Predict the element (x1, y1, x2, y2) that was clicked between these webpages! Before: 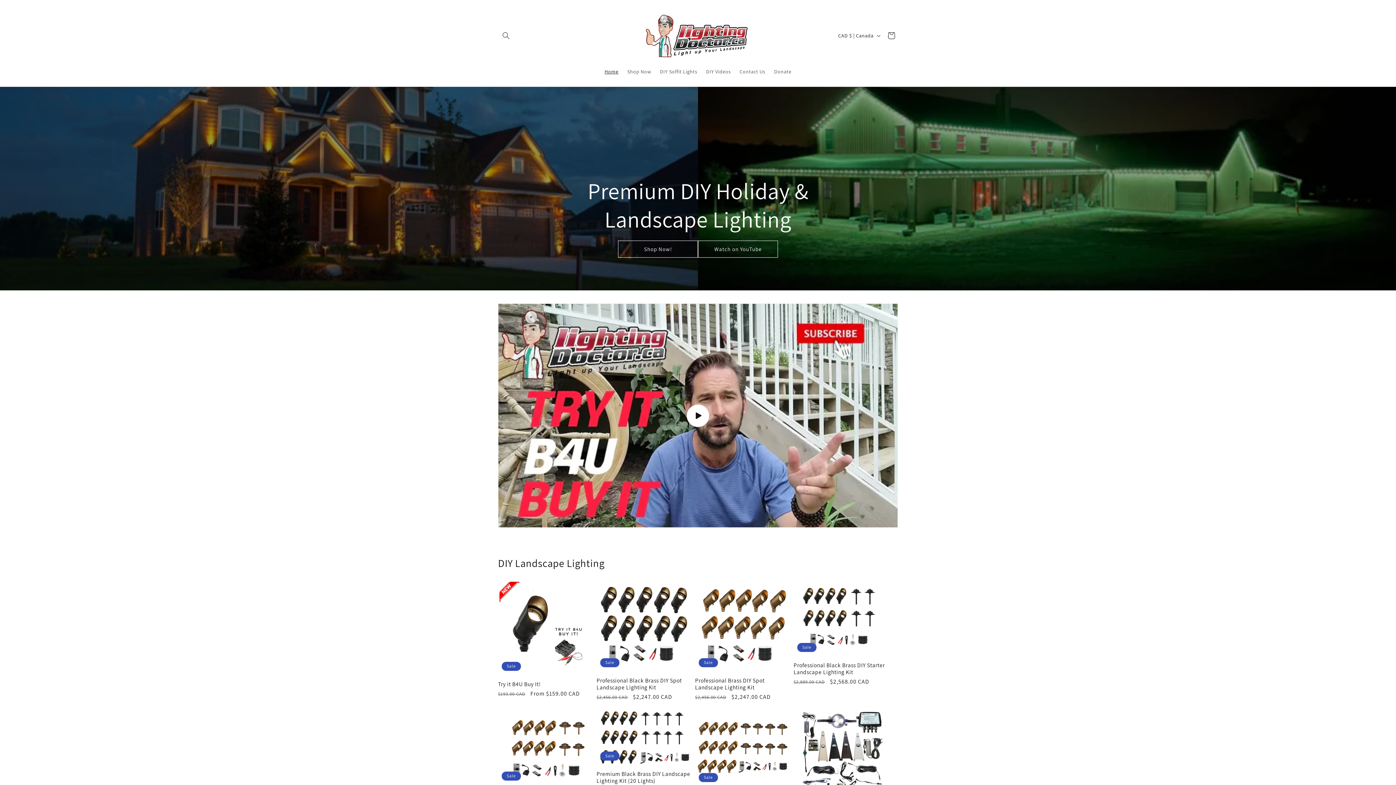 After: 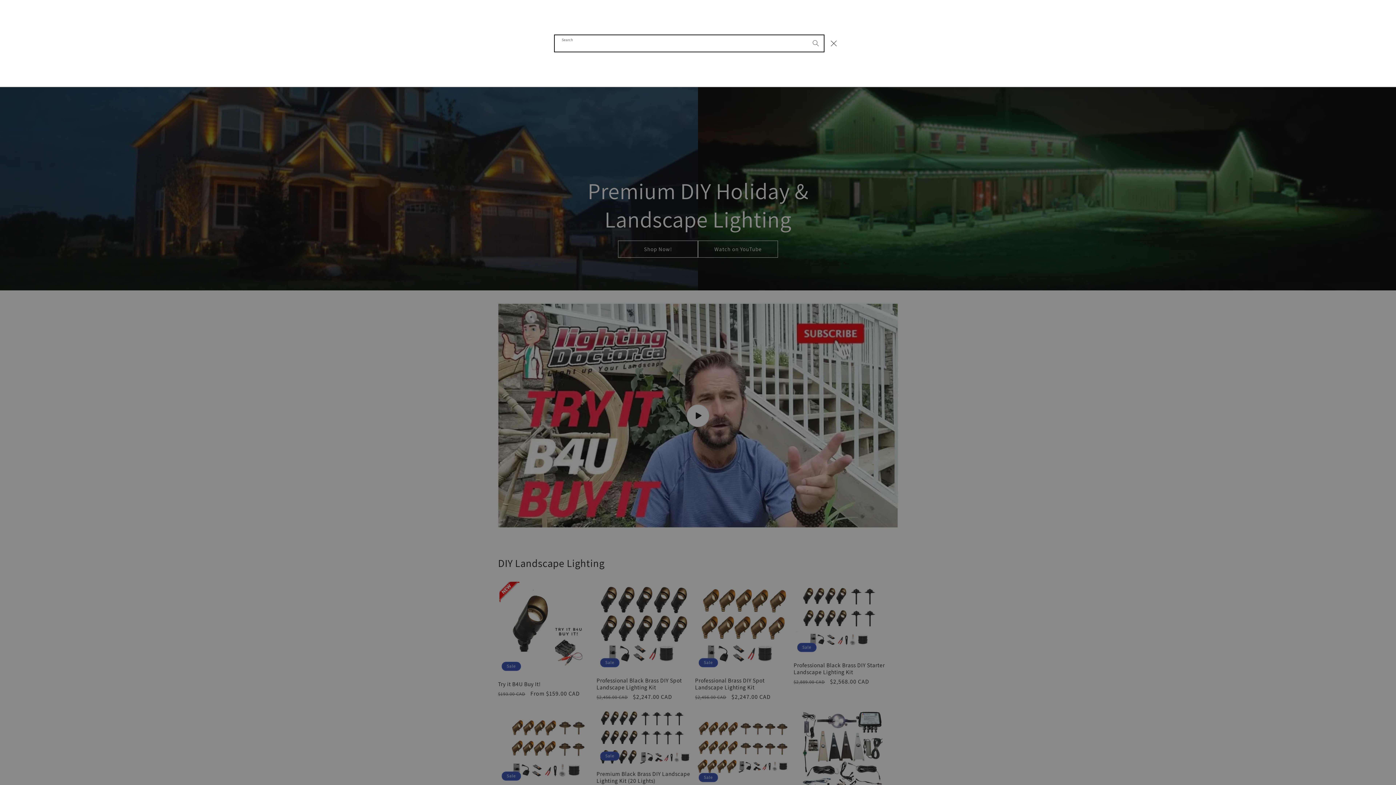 Action: label: Search bbox: (498, 27, 514, 43)